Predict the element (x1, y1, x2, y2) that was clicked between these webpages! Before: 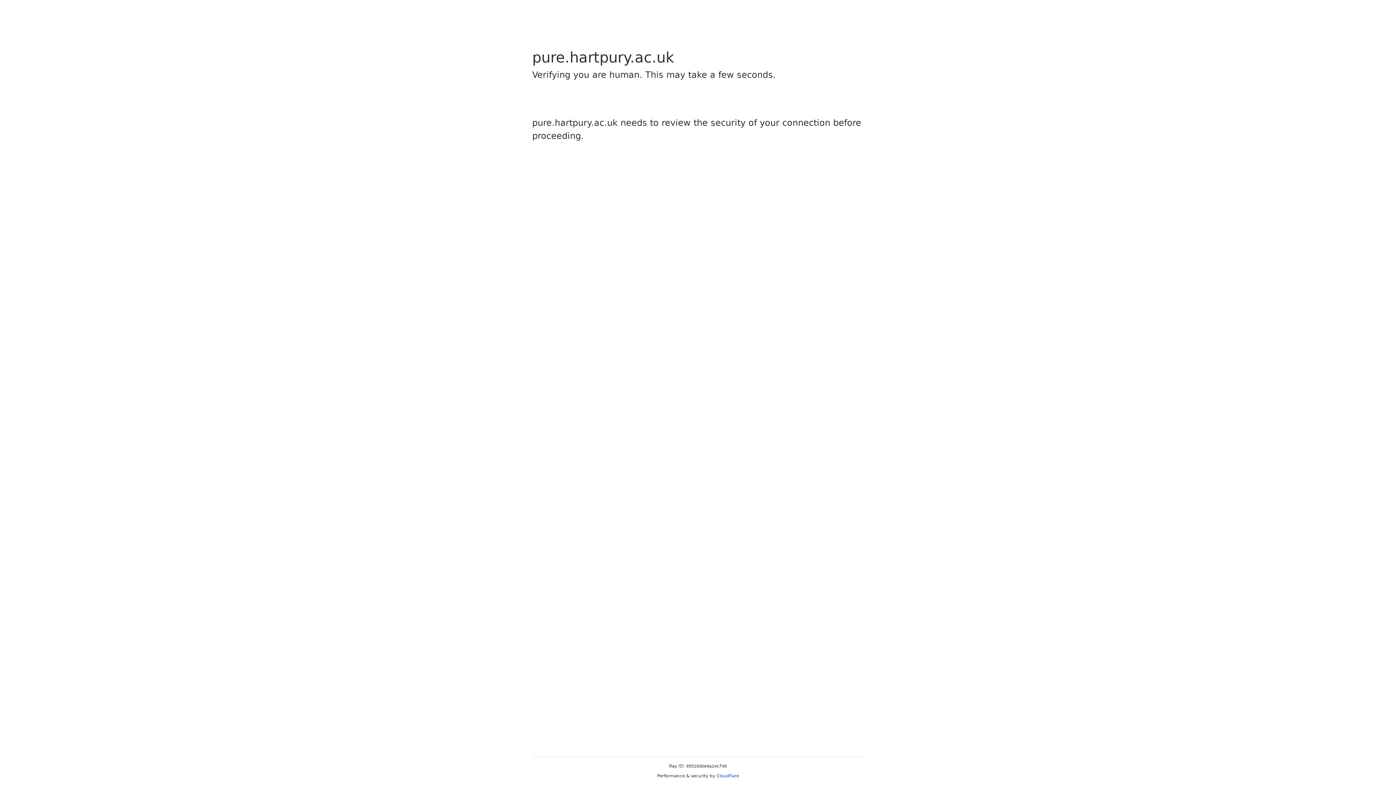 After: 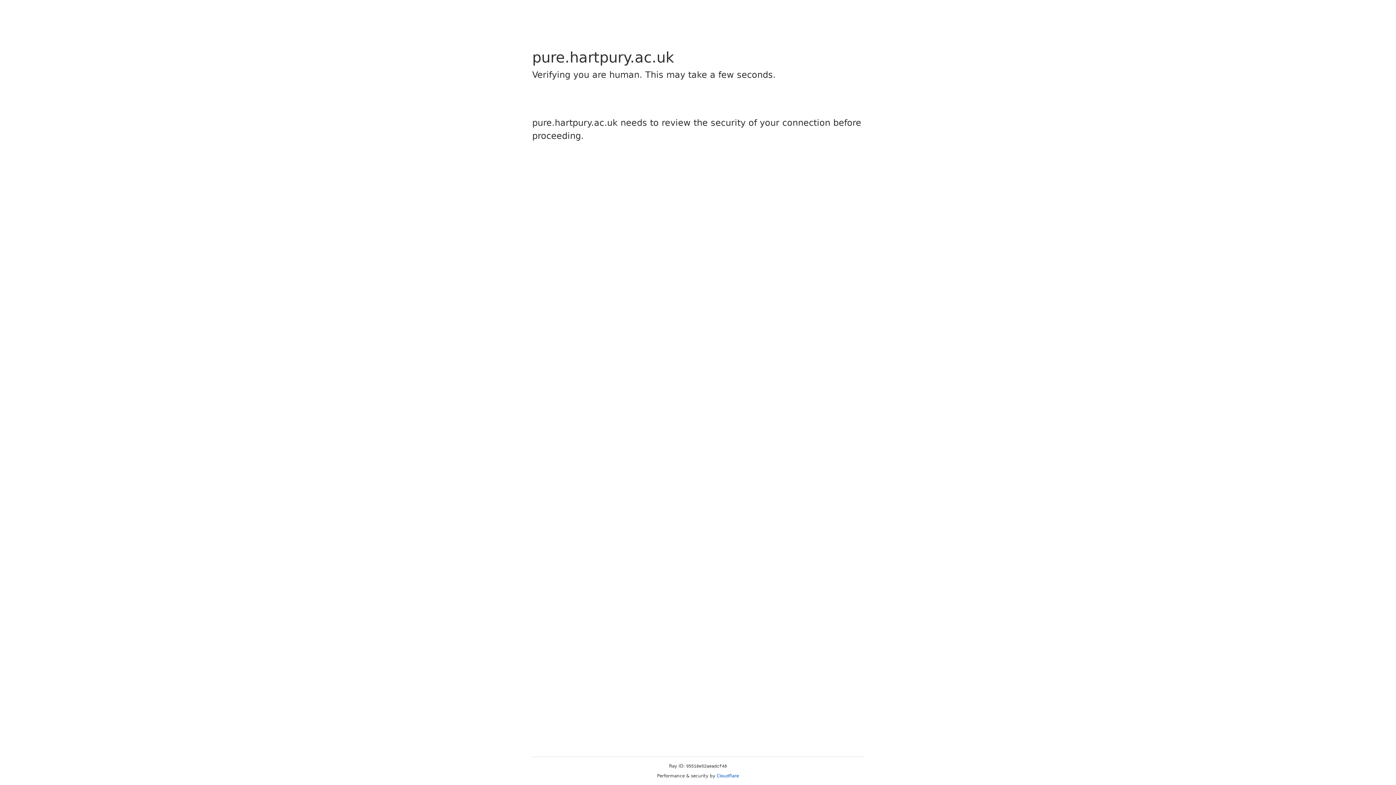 Action: bbox: (716, 773, 739, 778) label: Cloudflare